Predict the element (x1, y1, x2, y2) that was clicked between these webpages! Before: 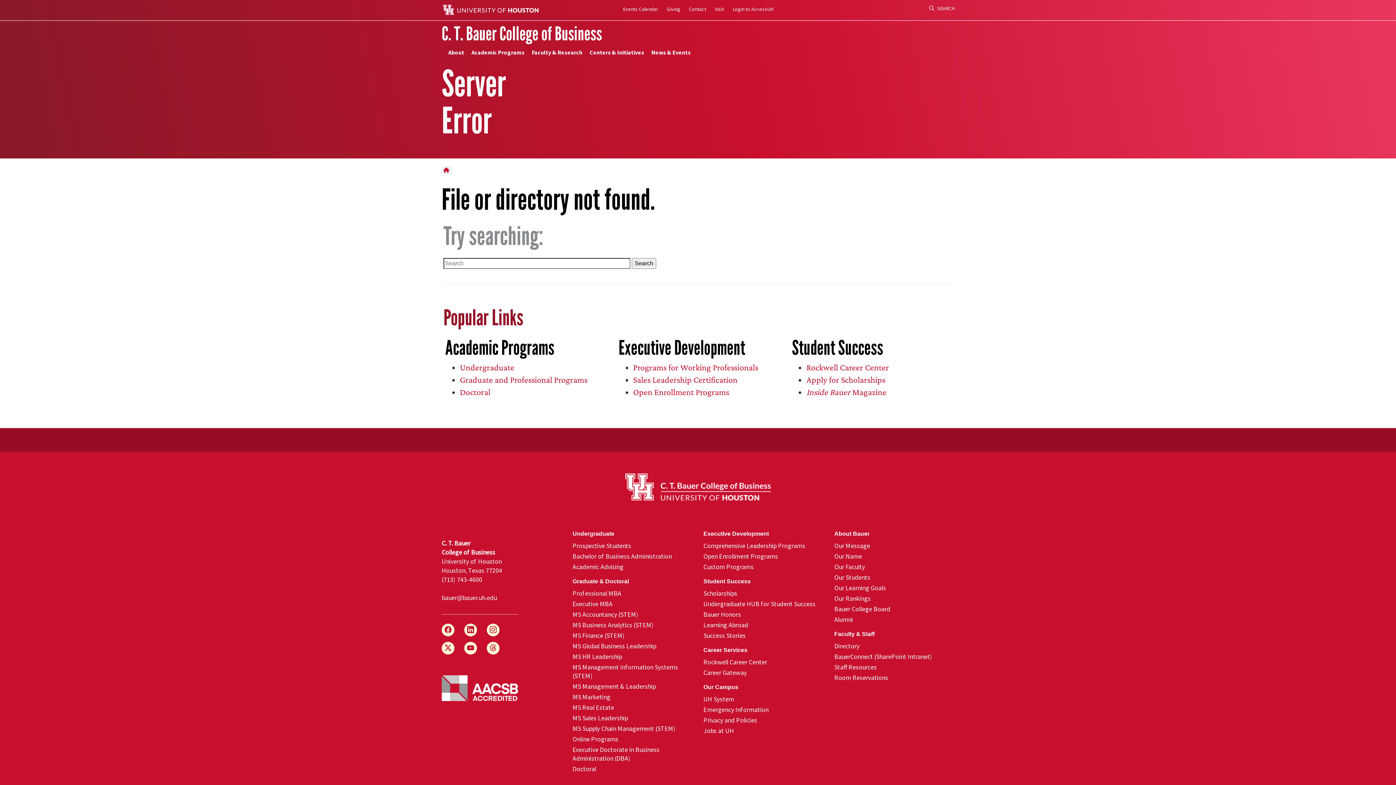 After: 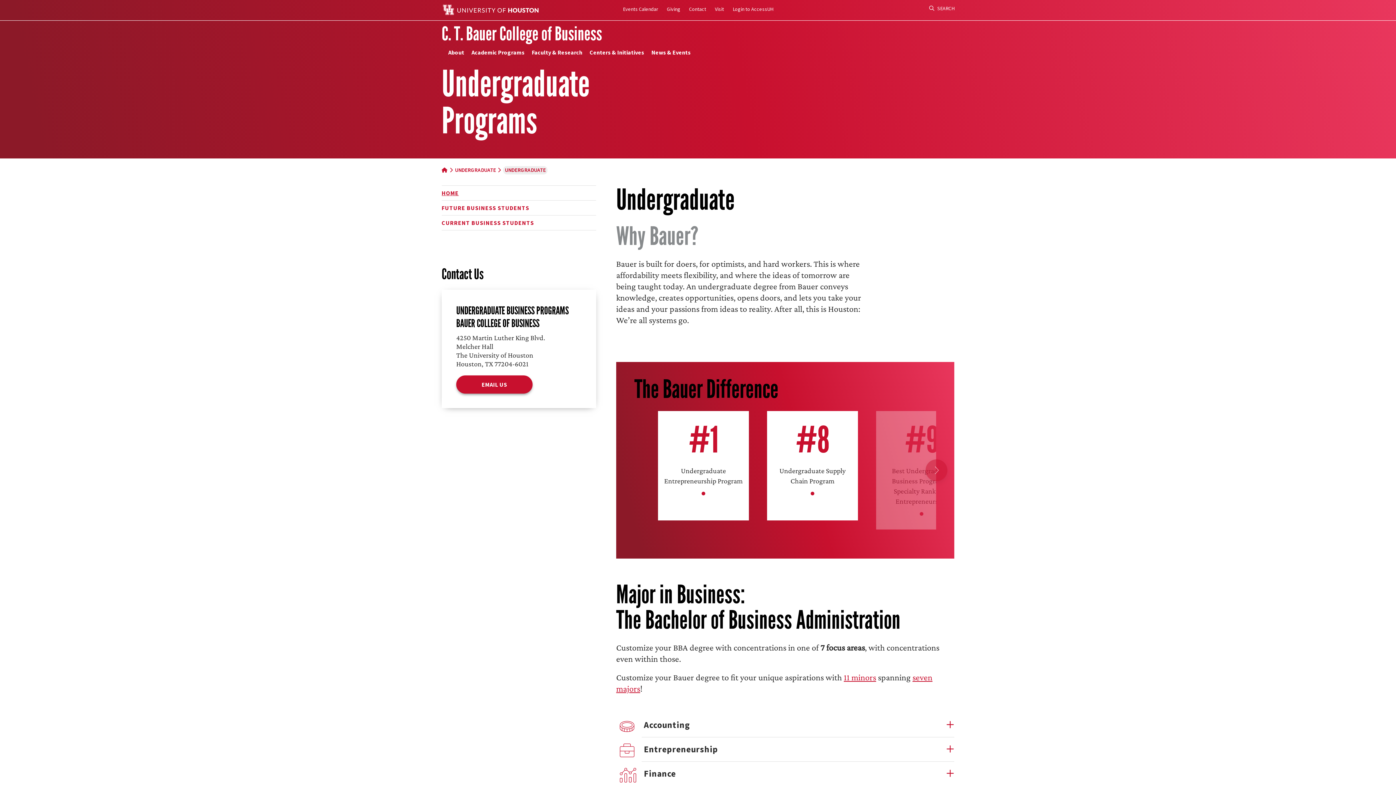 Action: label: Bachelor of Business Administration bbox: (572, 552, 672, 560)